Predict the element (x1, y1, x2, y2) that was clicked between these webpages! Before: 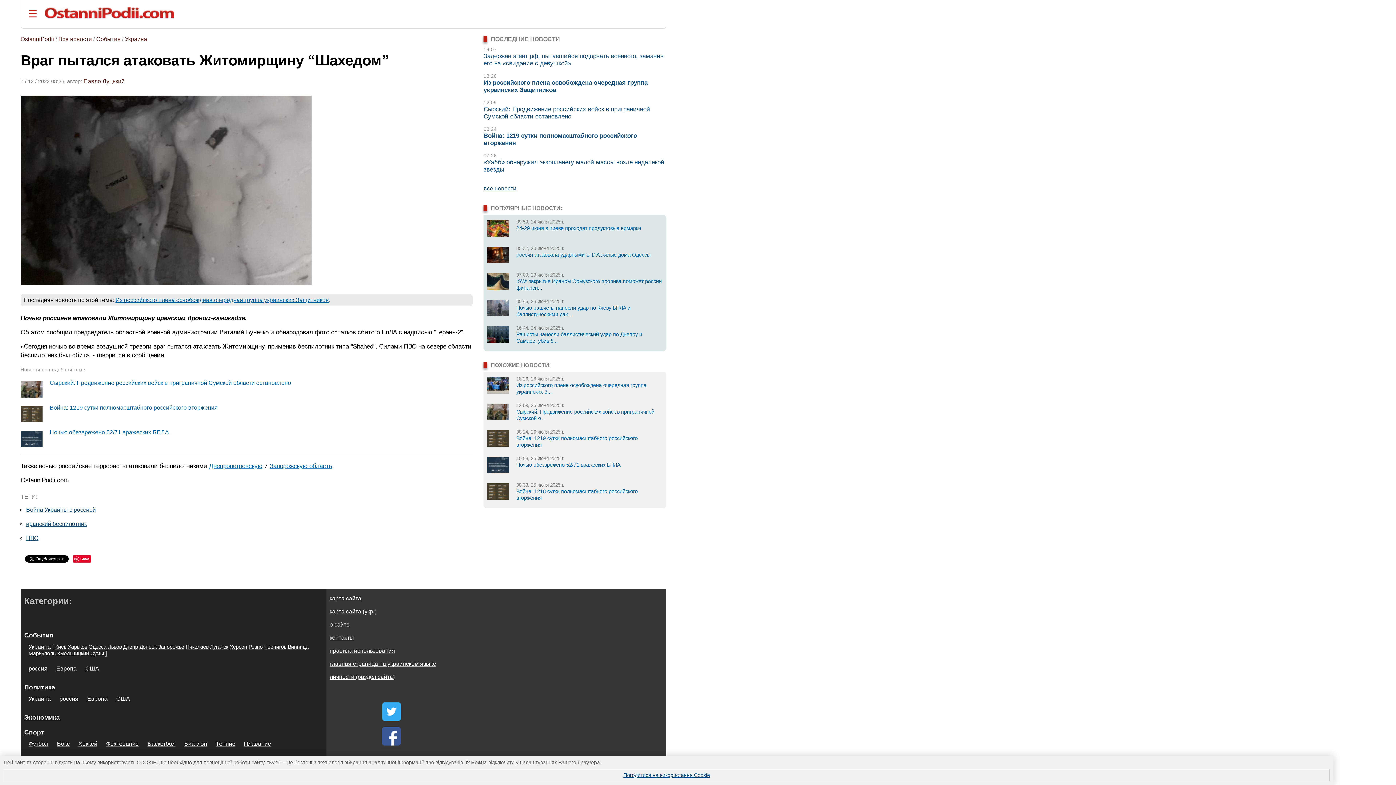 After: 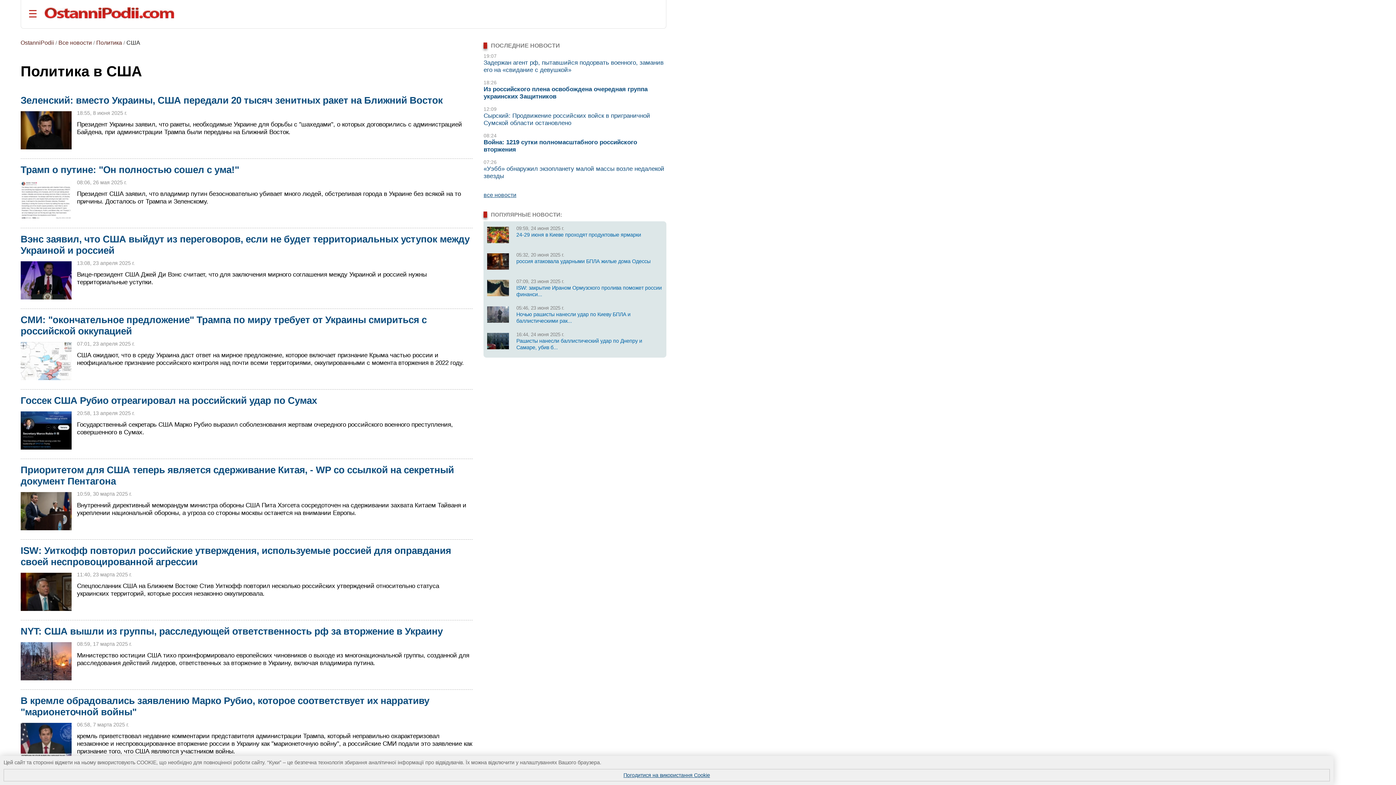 Action: bbox: (116, 696, 130, 702) label: США